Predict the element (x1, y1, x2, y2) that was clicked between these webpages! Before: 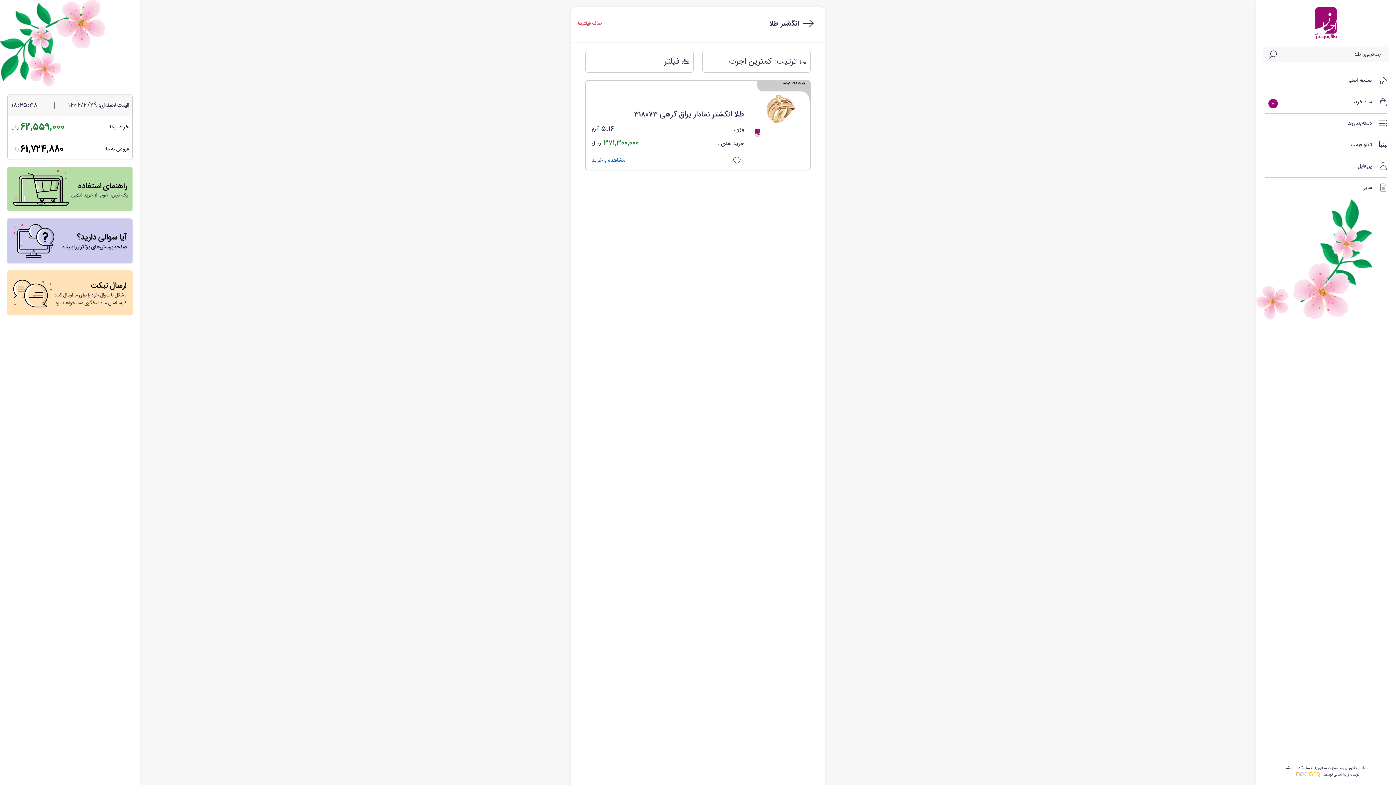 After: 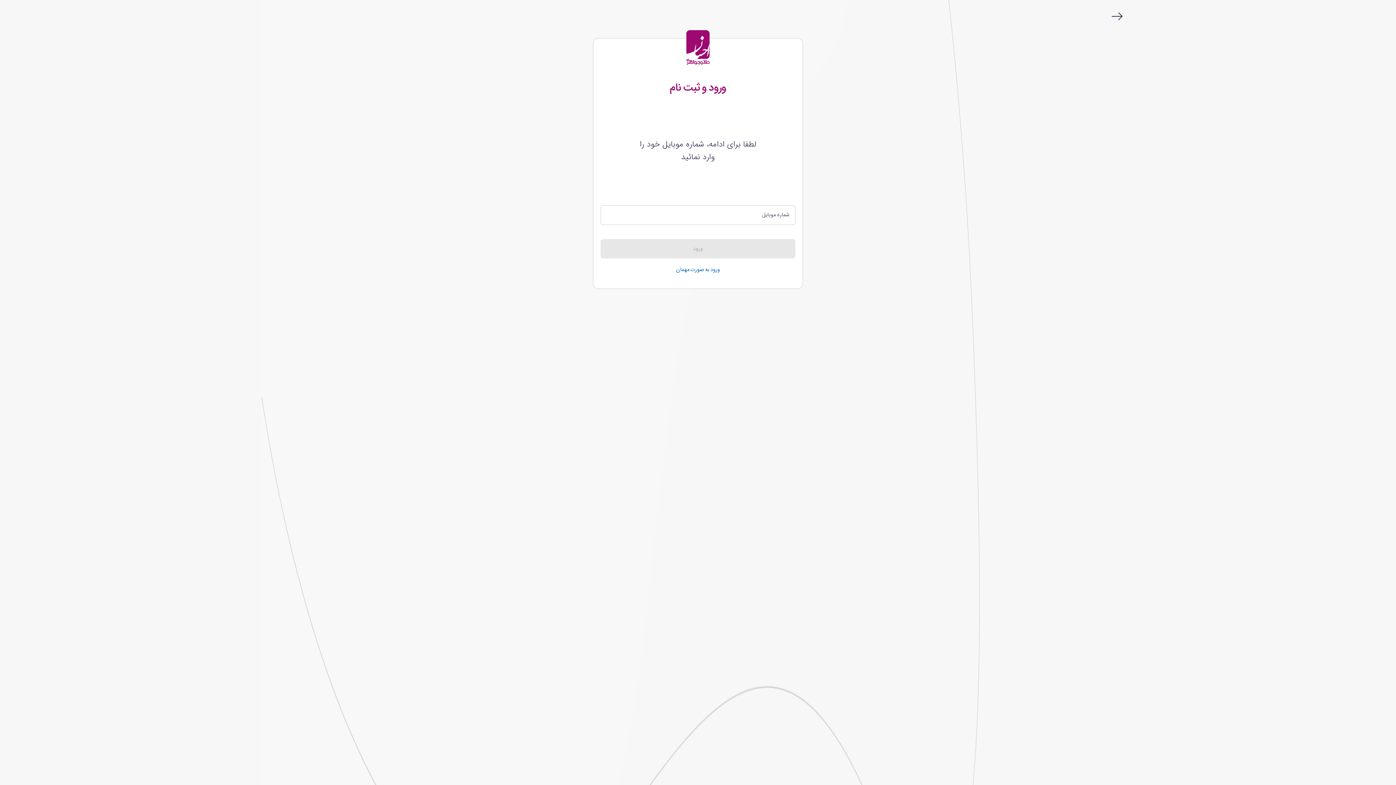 Action: bbox: (1256, 98, 1396, 113) label: سبد خرید
0